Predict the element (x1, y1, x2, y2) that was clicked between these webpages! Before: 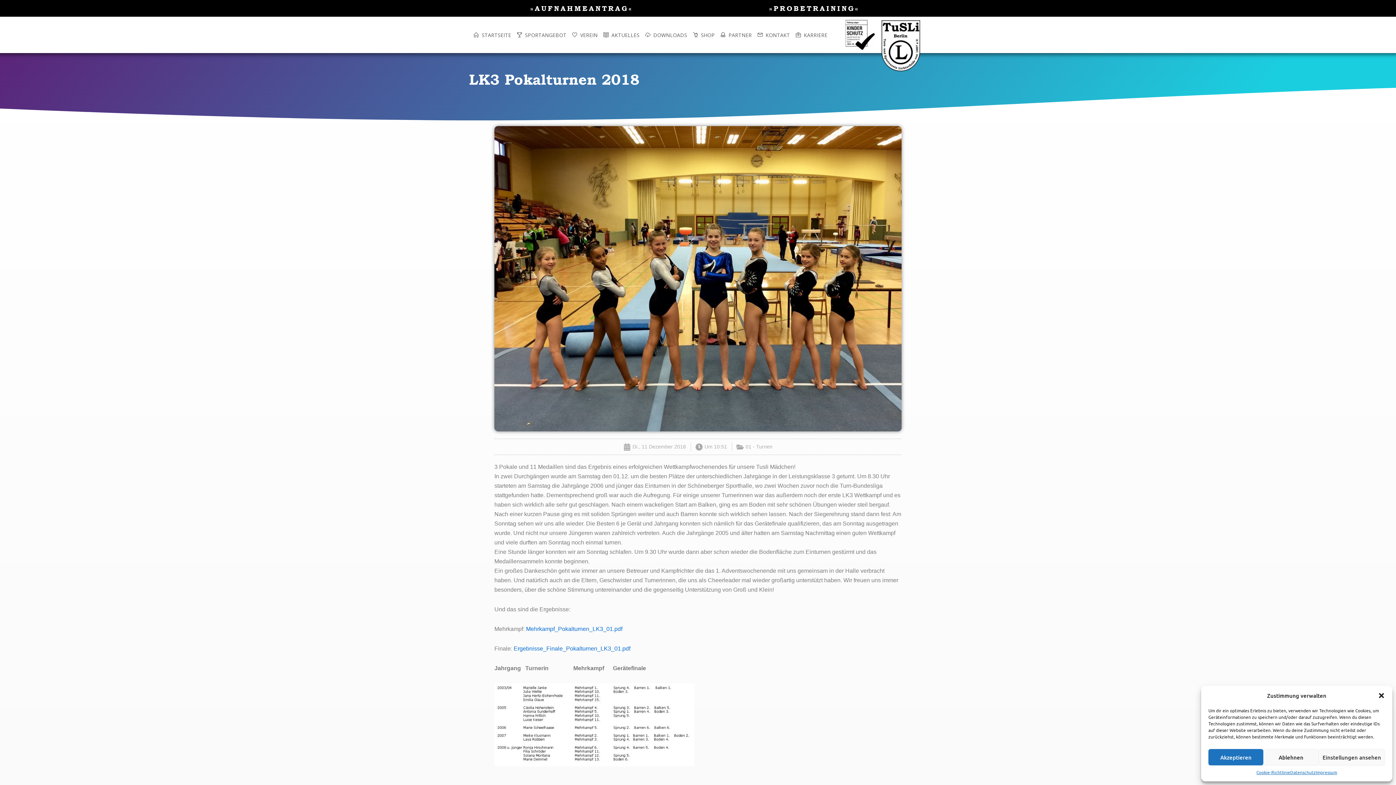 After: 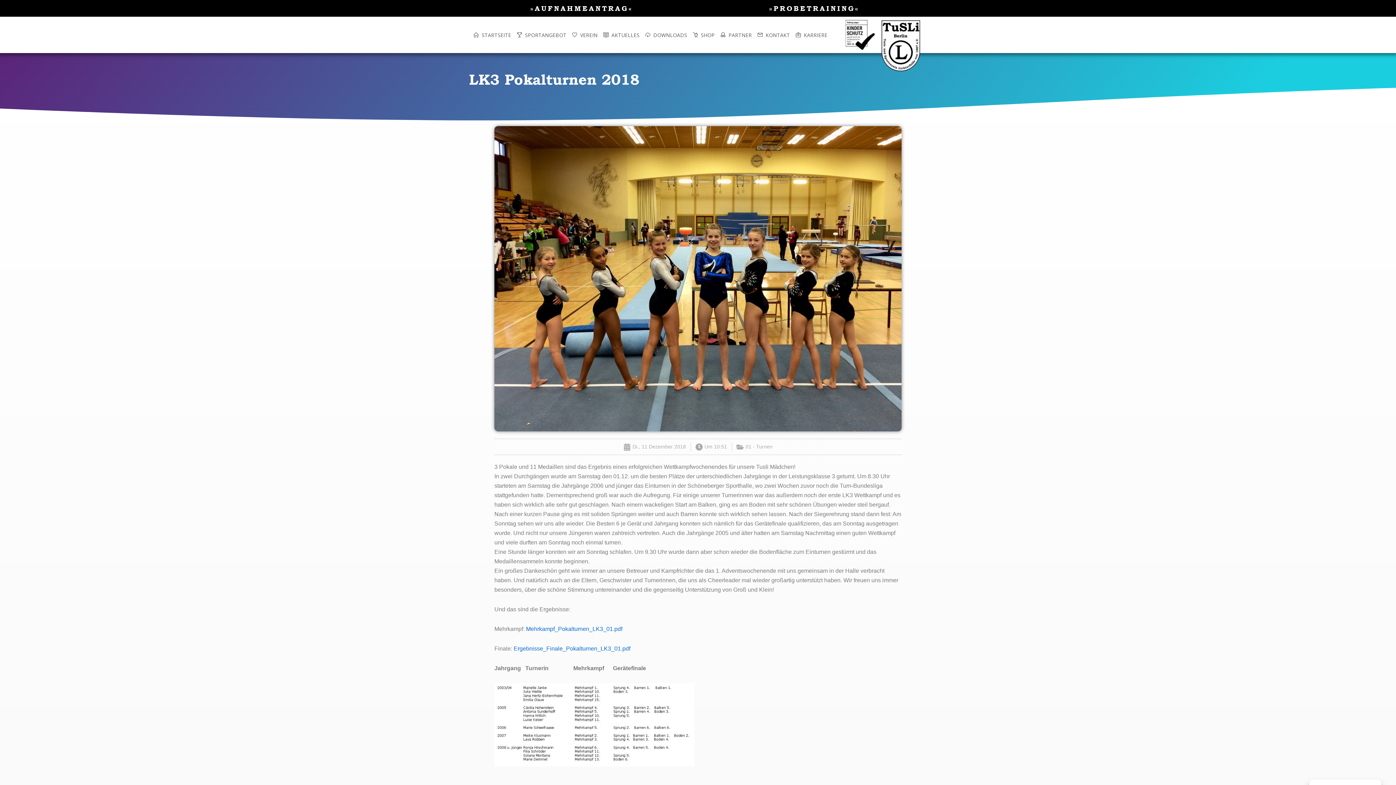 Action: bbox: (1378, 692, 1385, 699) label: Dialog schließen